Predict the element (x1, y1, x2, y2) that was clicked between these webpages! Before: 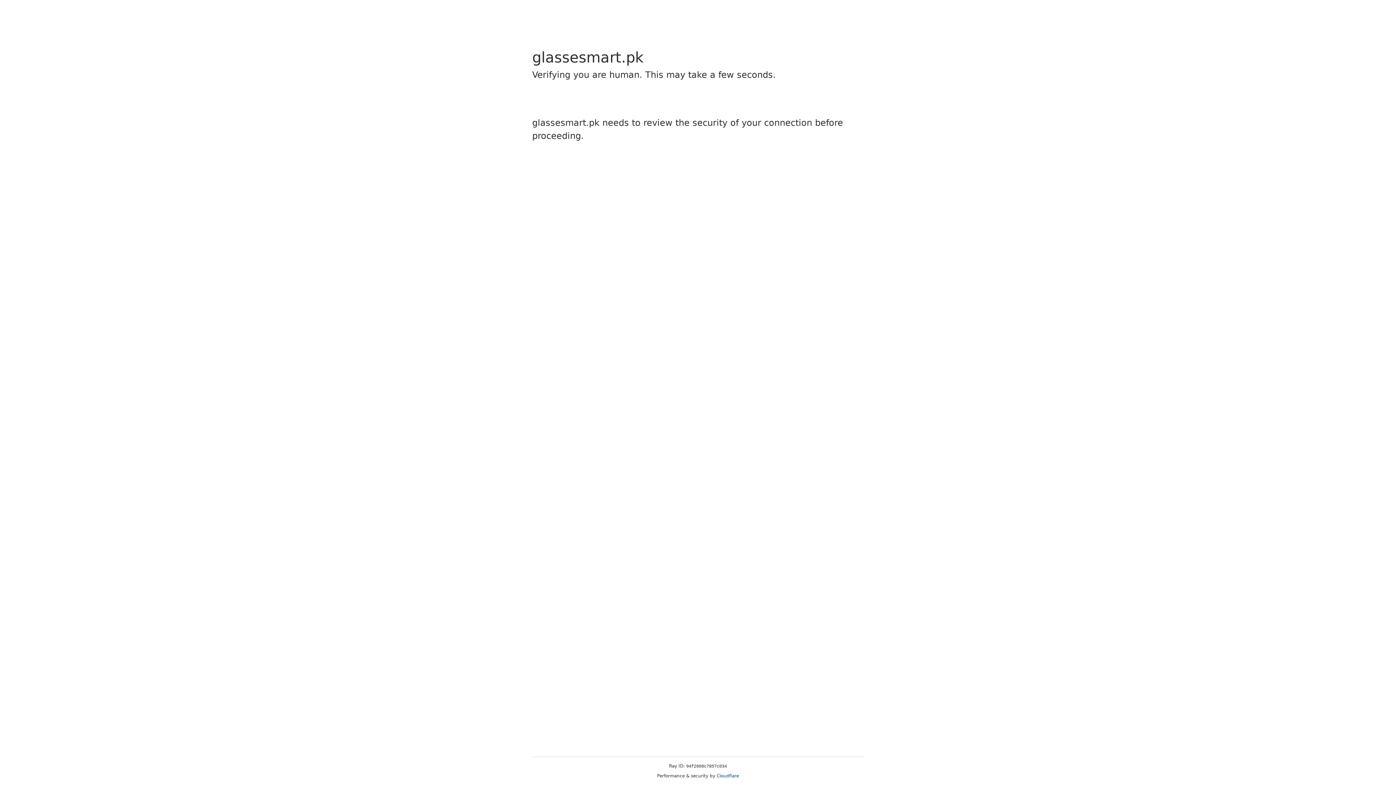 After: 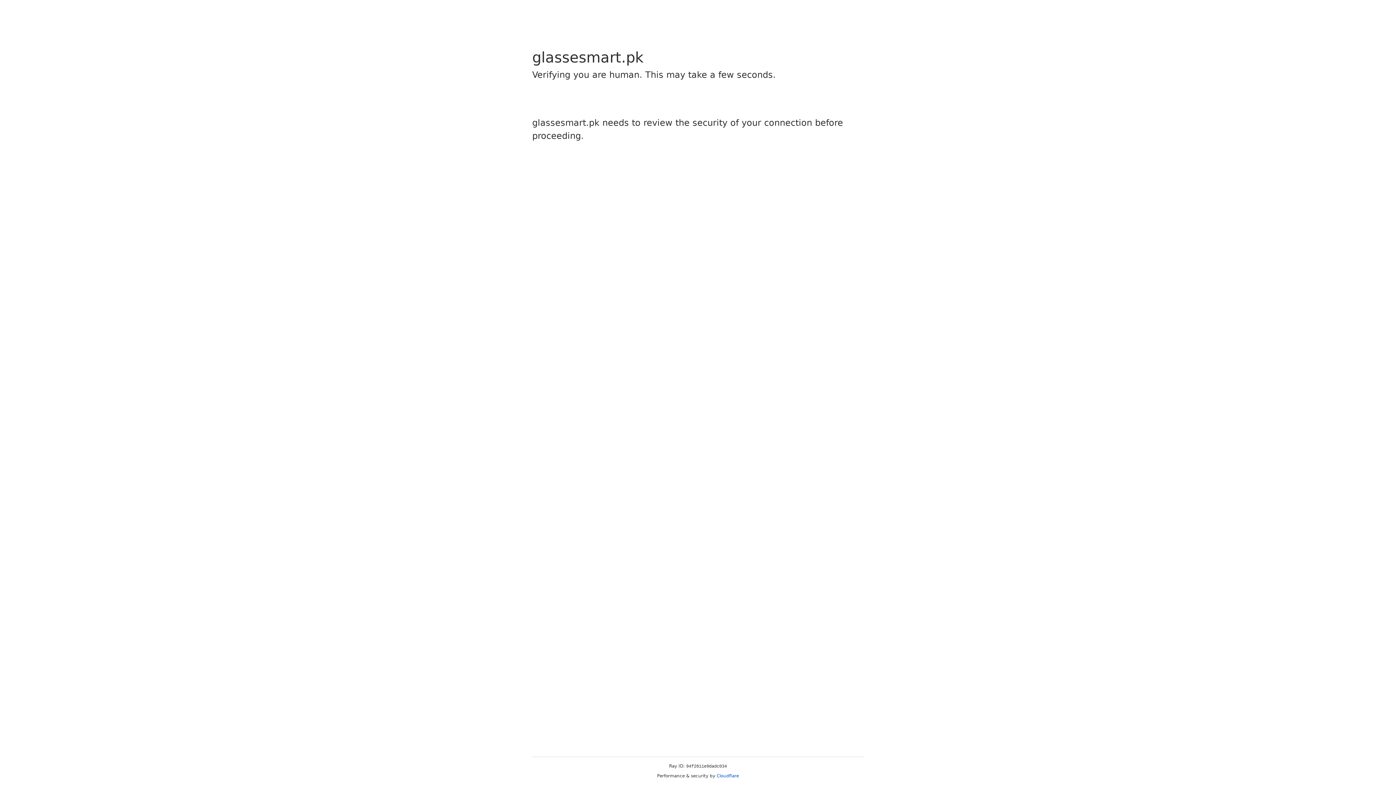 Action: label: Cloudflare bbox: (716, 773, 739, 778)